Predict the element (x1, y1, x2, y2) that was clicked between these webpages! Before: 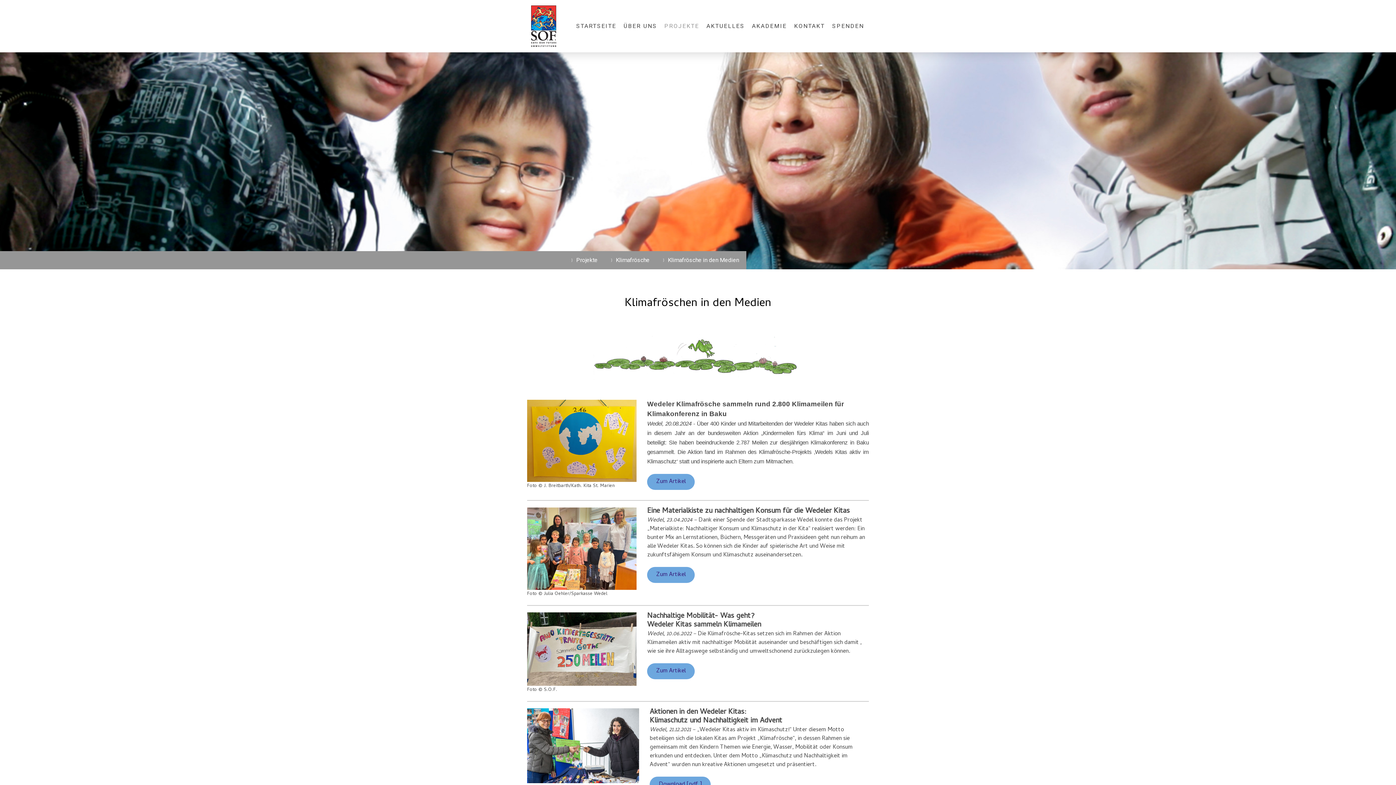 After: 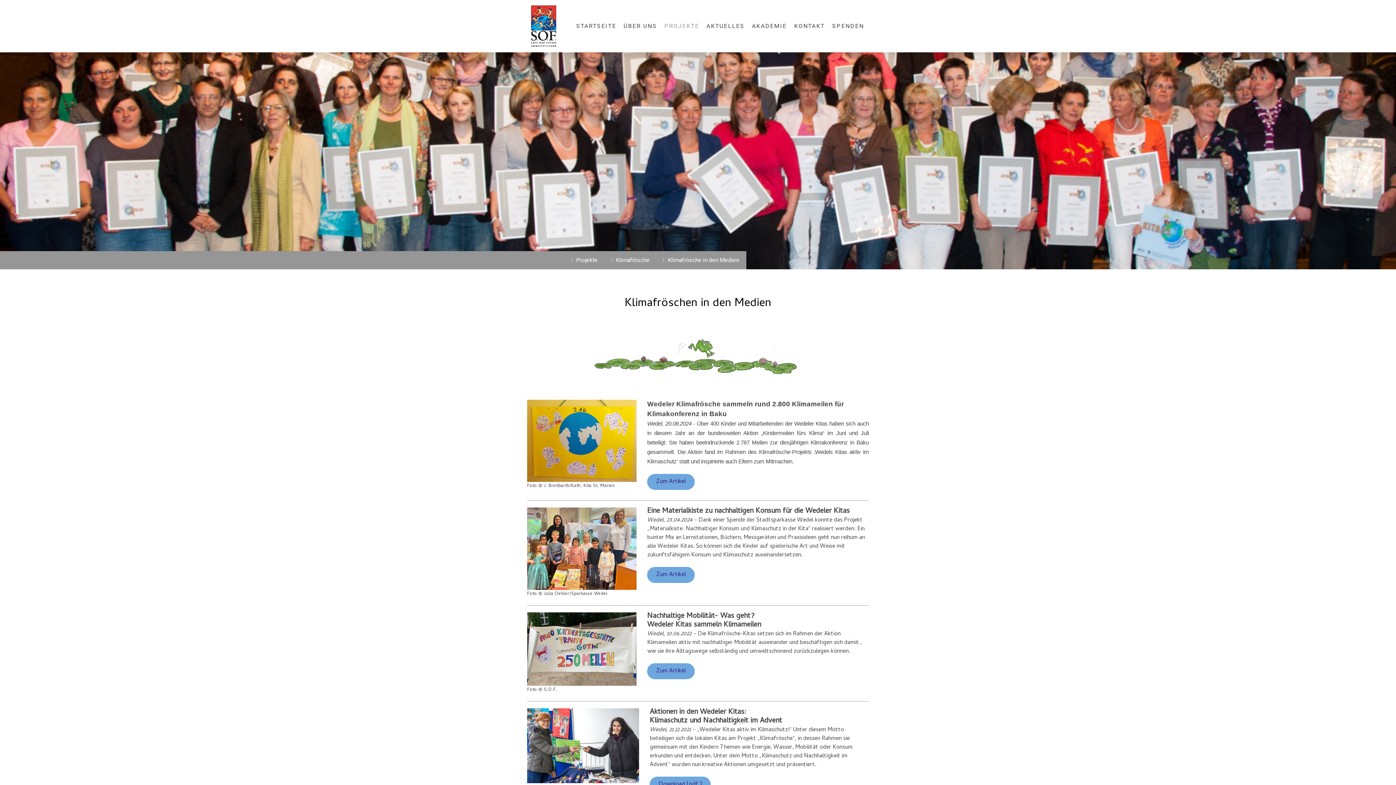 Action: label: Klimafrösche in den Medien bbox: (657, 251, 746, 269)